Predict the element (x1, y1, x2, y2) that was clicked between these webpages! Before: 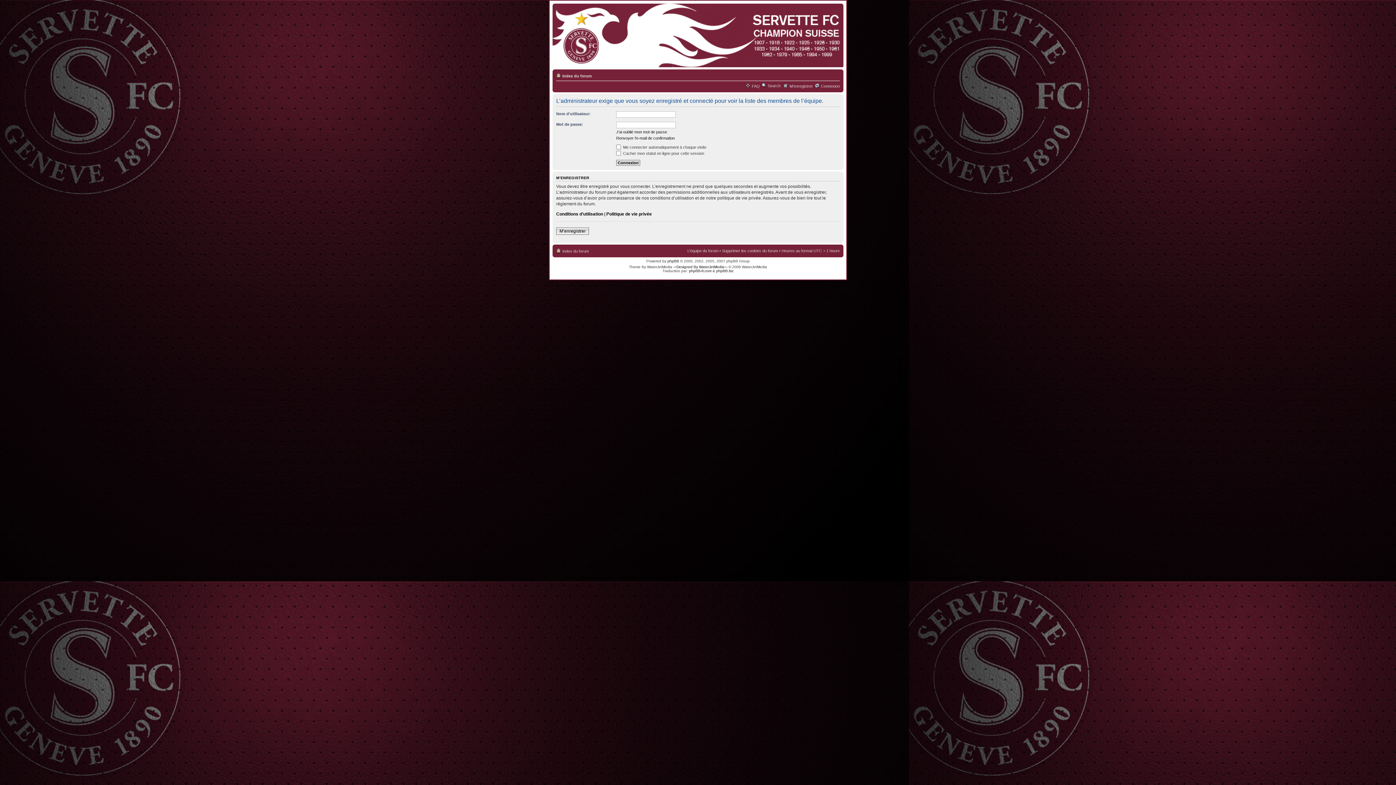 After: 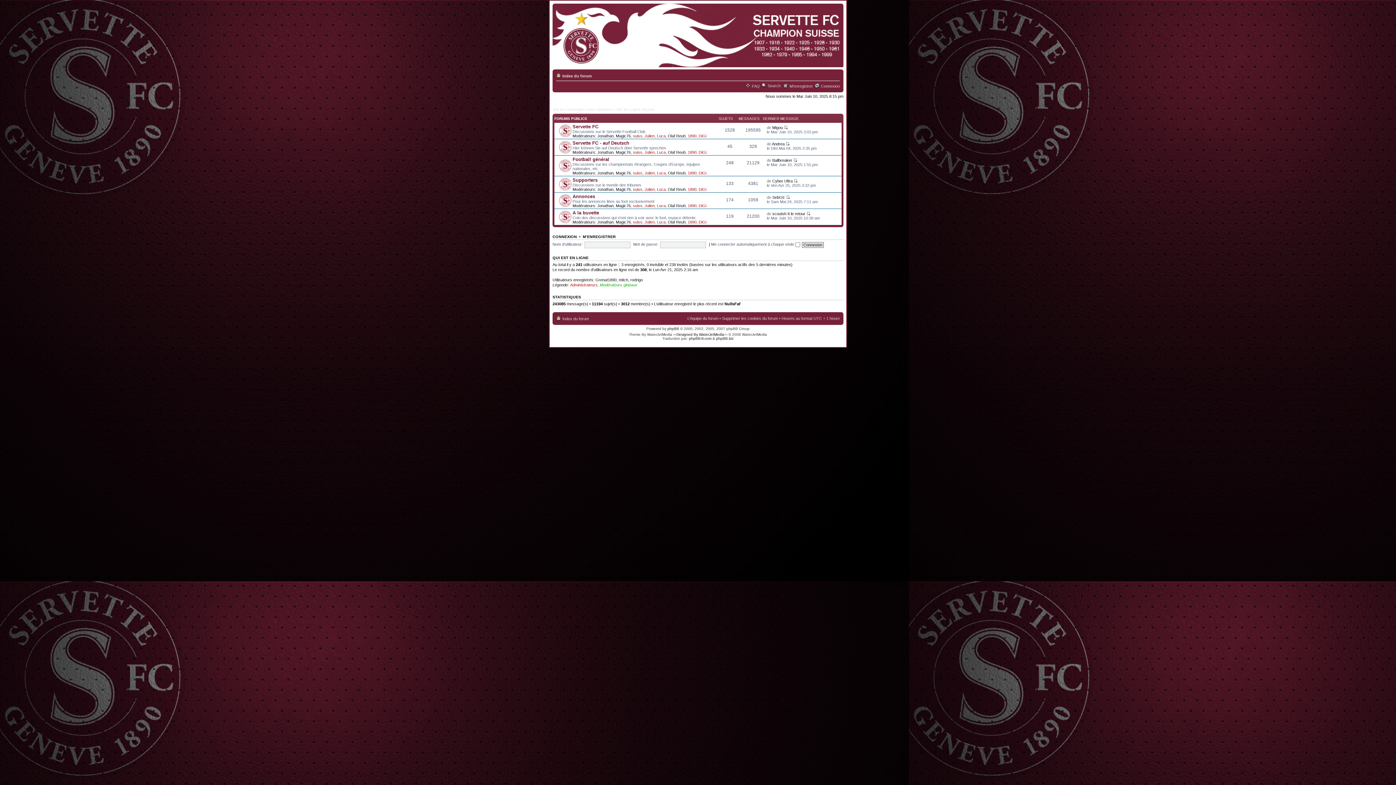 Action: label: Index du forum bbox: (562, 248, 589, 253)